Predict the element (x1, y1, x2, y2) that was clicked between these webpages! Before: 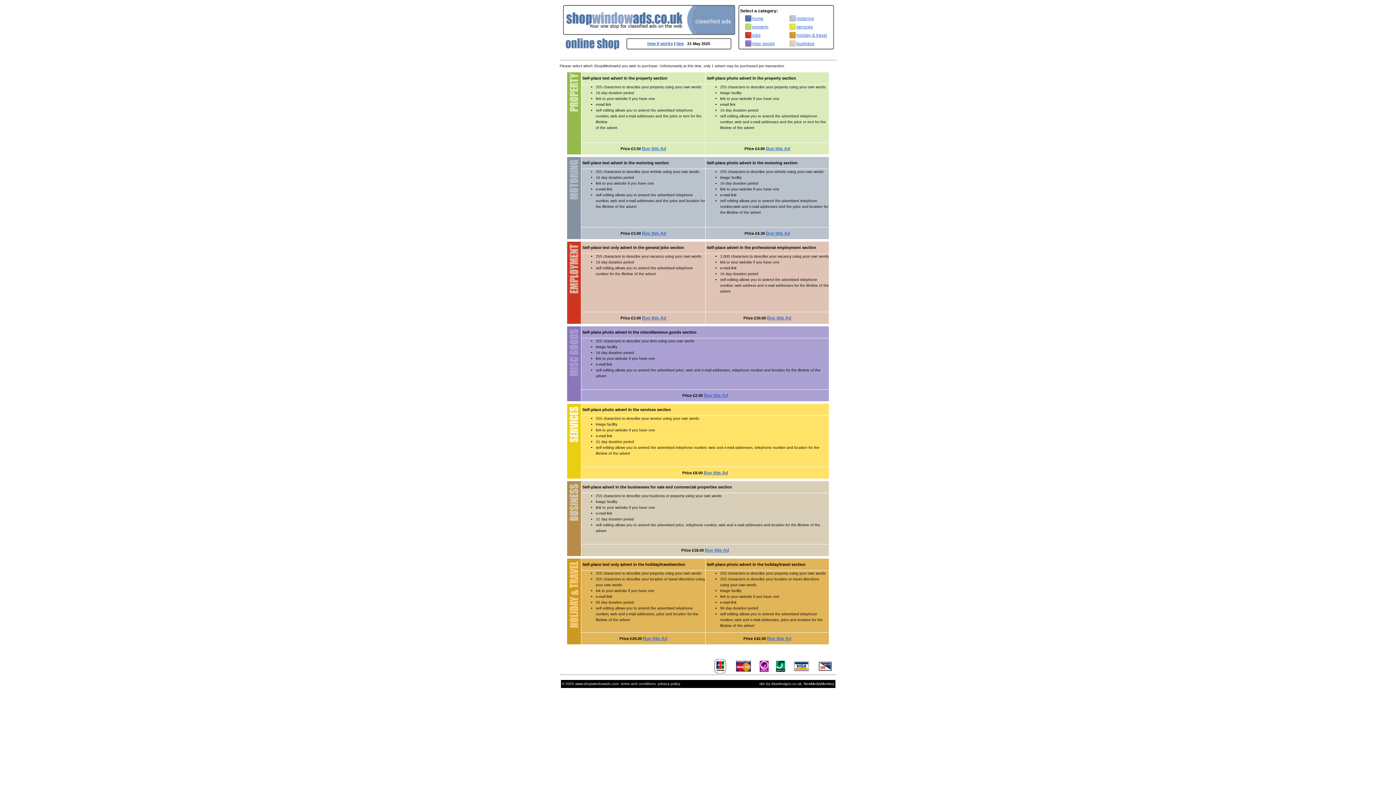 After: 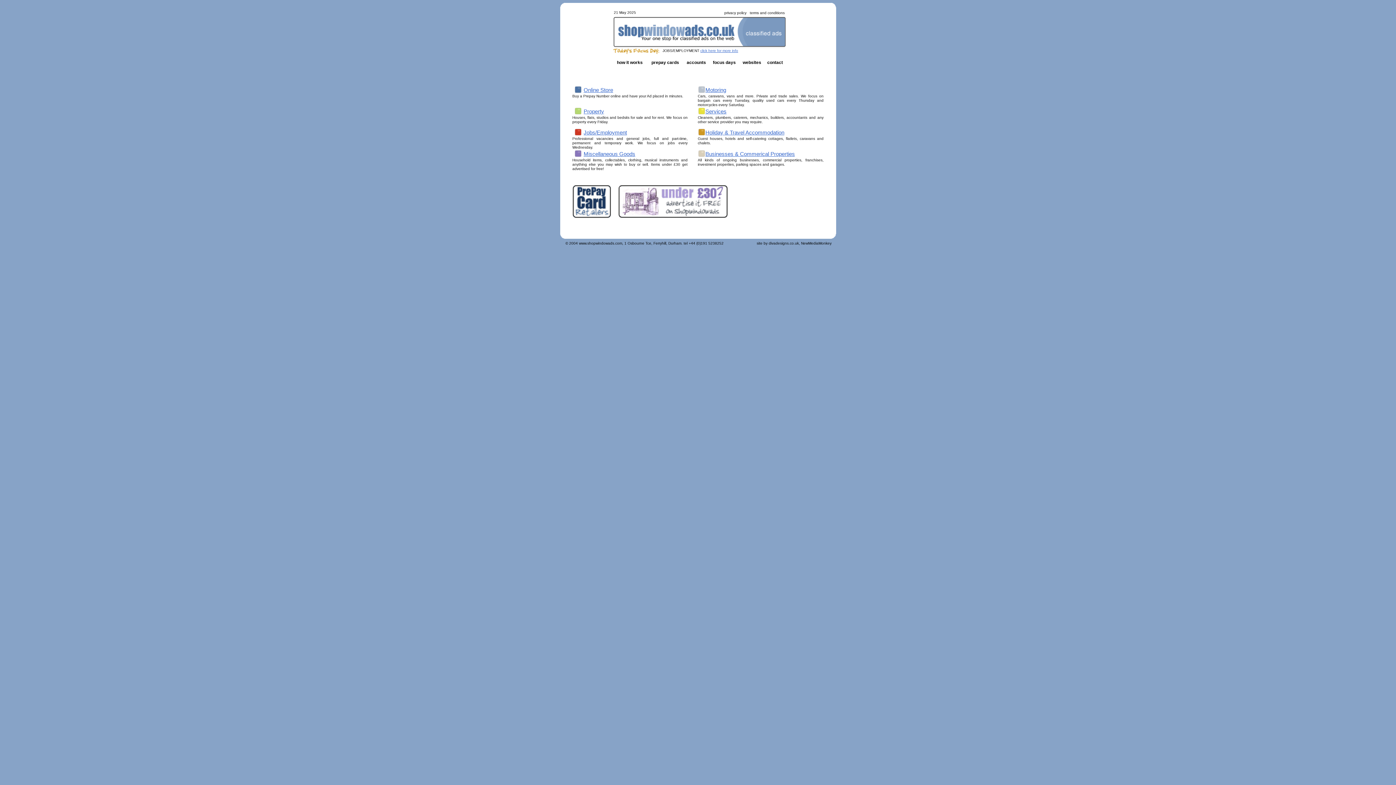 Action: bbox: (744, 18, 752, 24)